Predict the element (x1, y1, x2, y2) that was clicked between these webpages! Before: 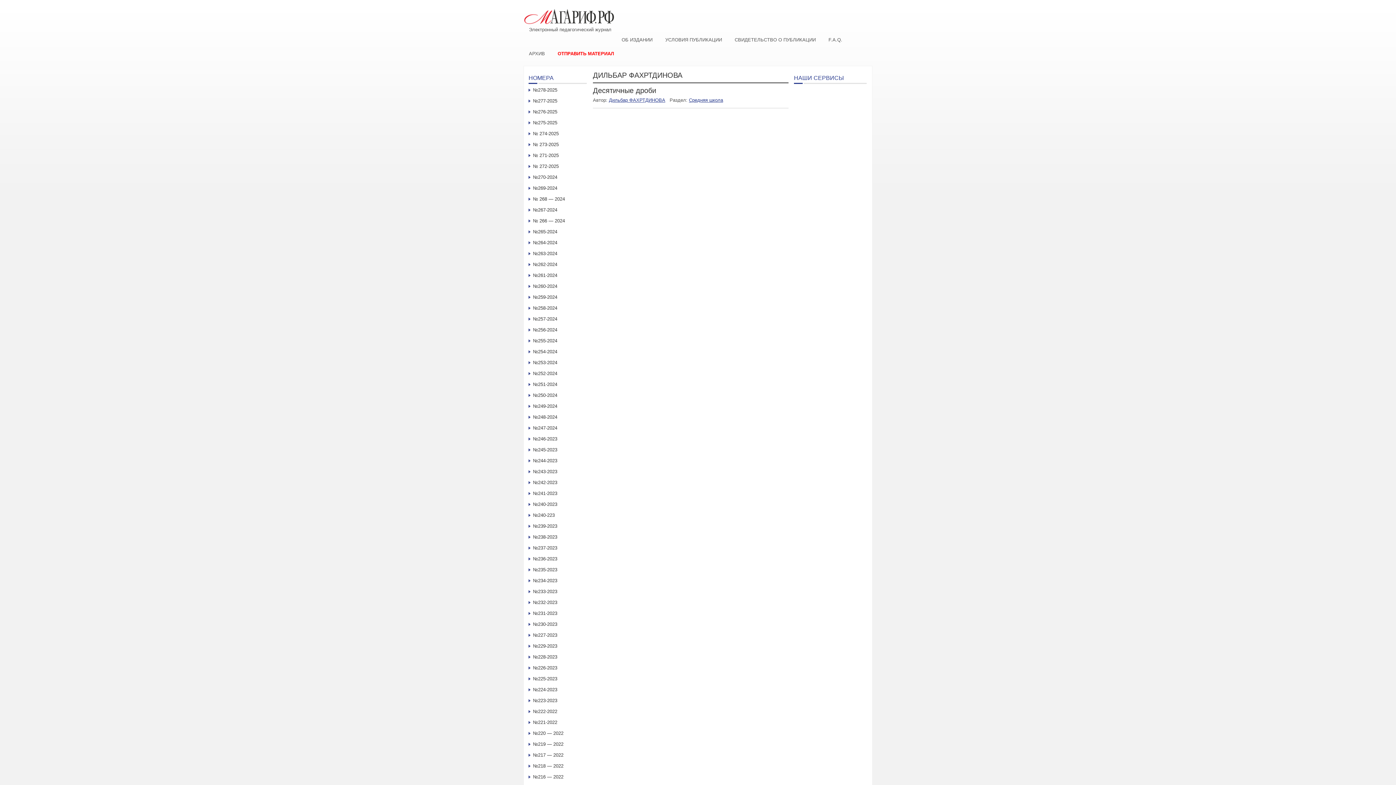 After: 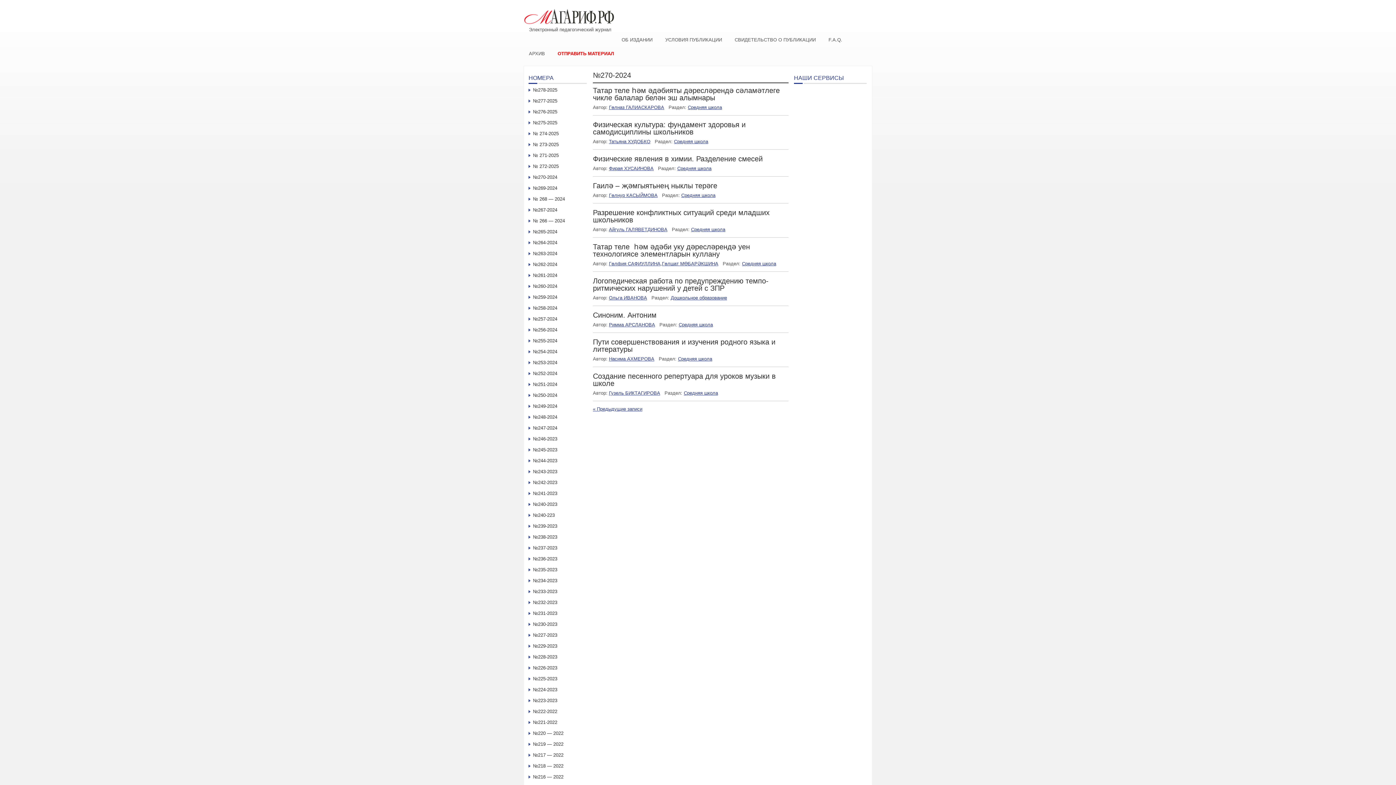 Action: label: №270-2024 bbox: (533, 174, 557, 180)